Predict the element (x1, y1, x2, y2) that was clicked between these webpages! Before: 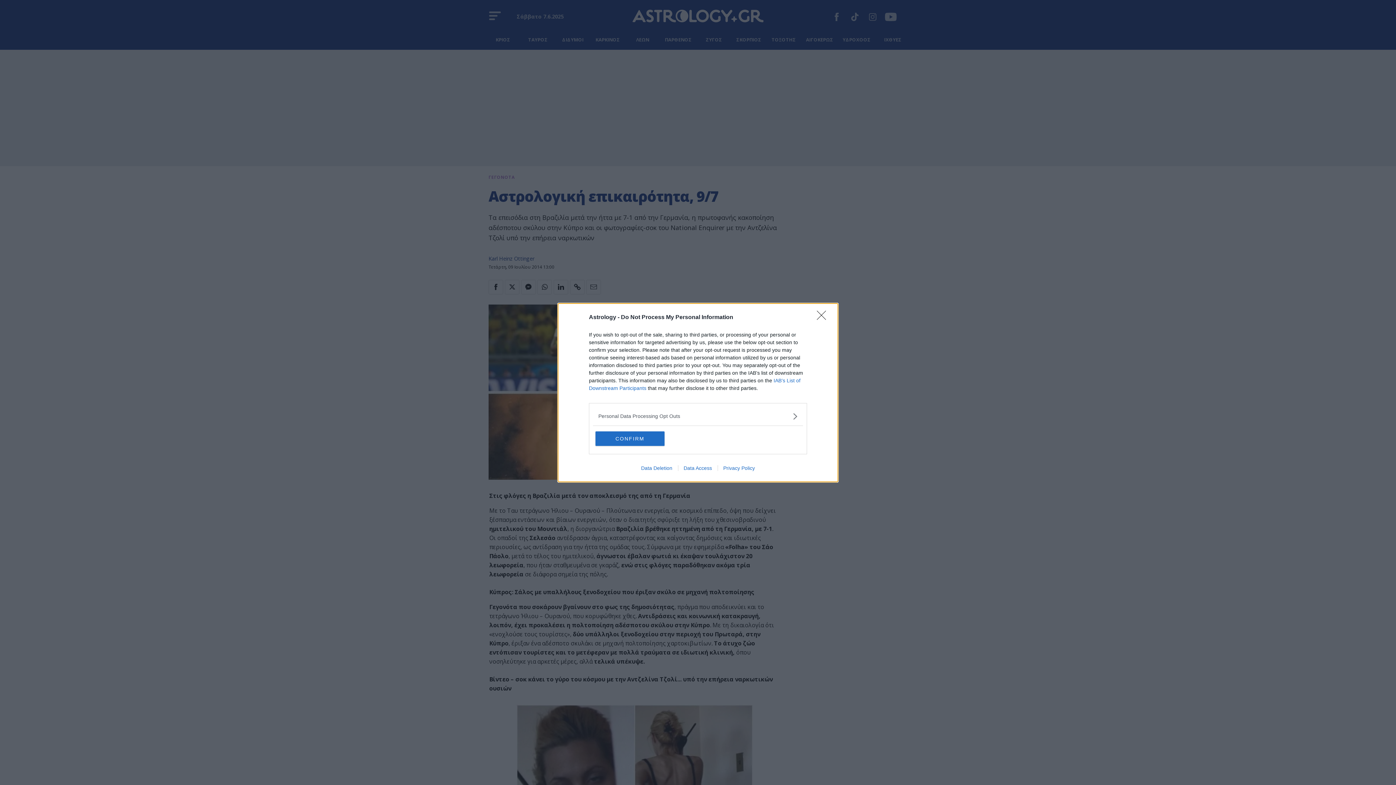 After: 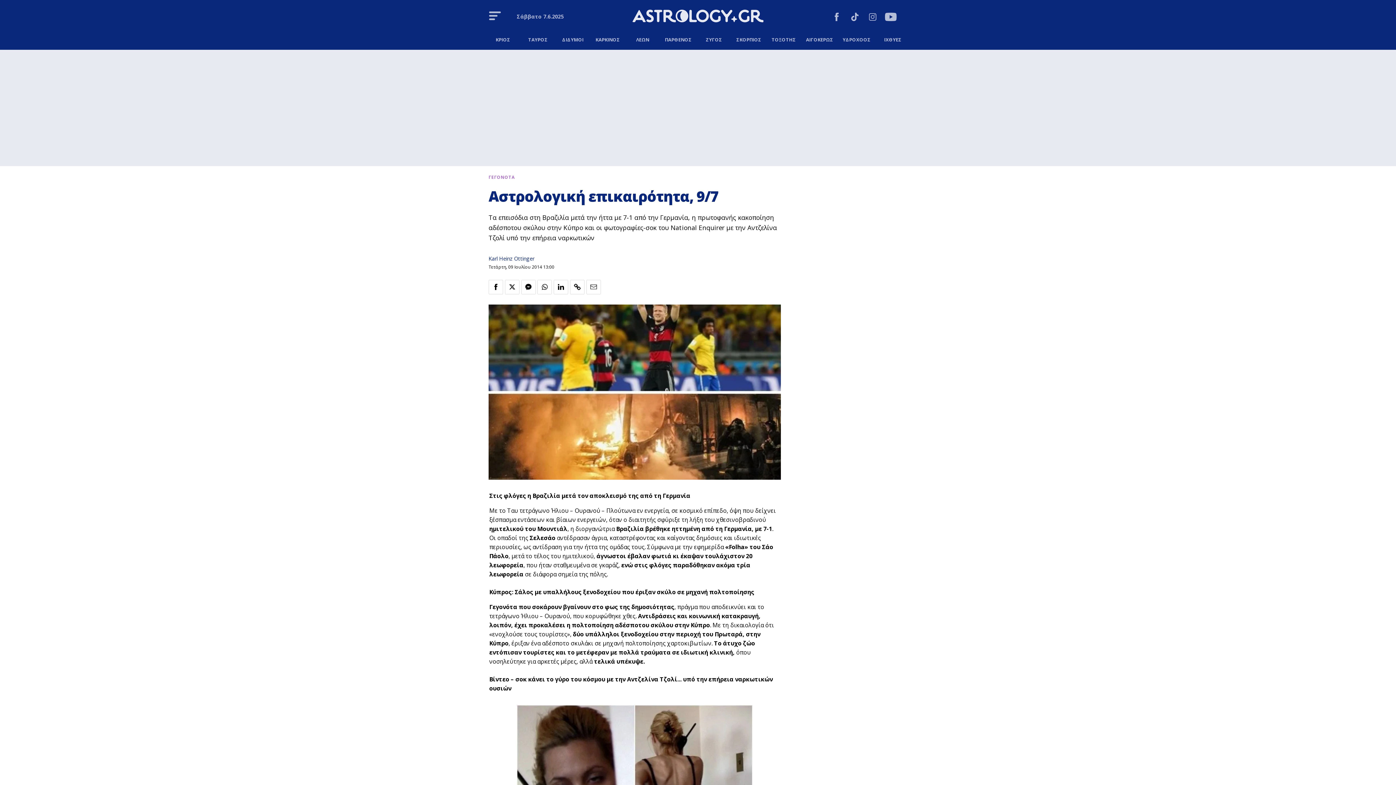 Action: bbox: (817, 310, 830, 324) label: Close